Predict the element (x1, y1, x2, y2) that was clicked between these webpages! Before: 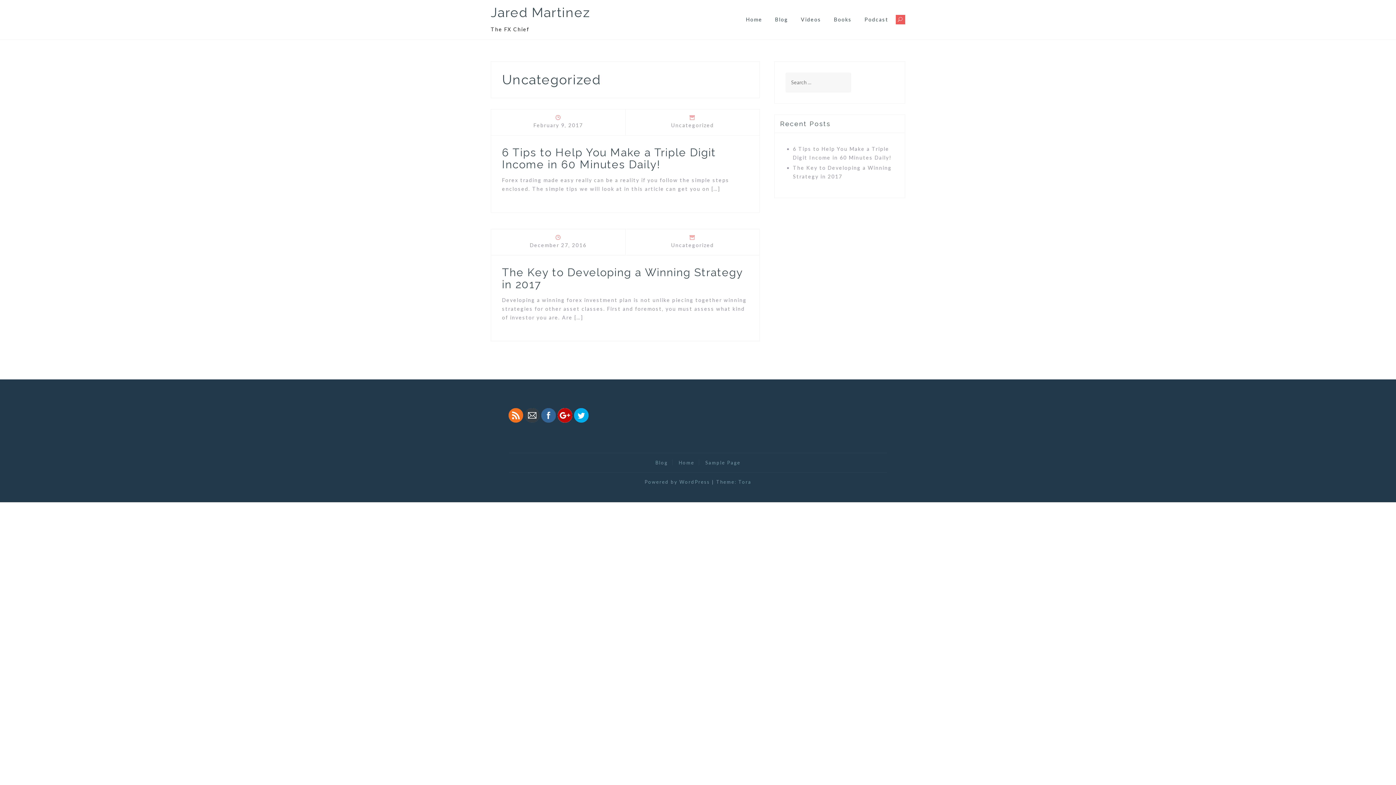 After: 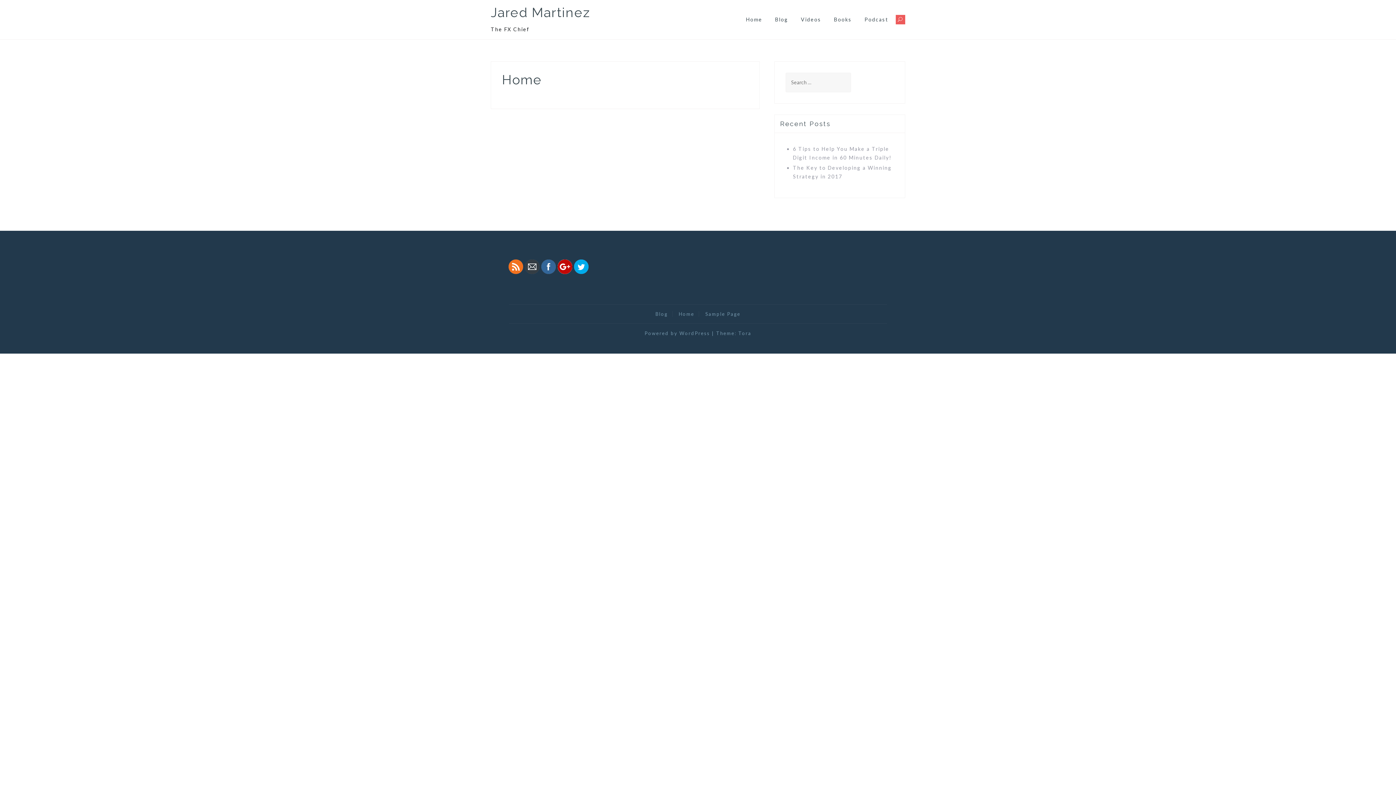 Action: bbox: (674, 460, 699, 465) label: Home